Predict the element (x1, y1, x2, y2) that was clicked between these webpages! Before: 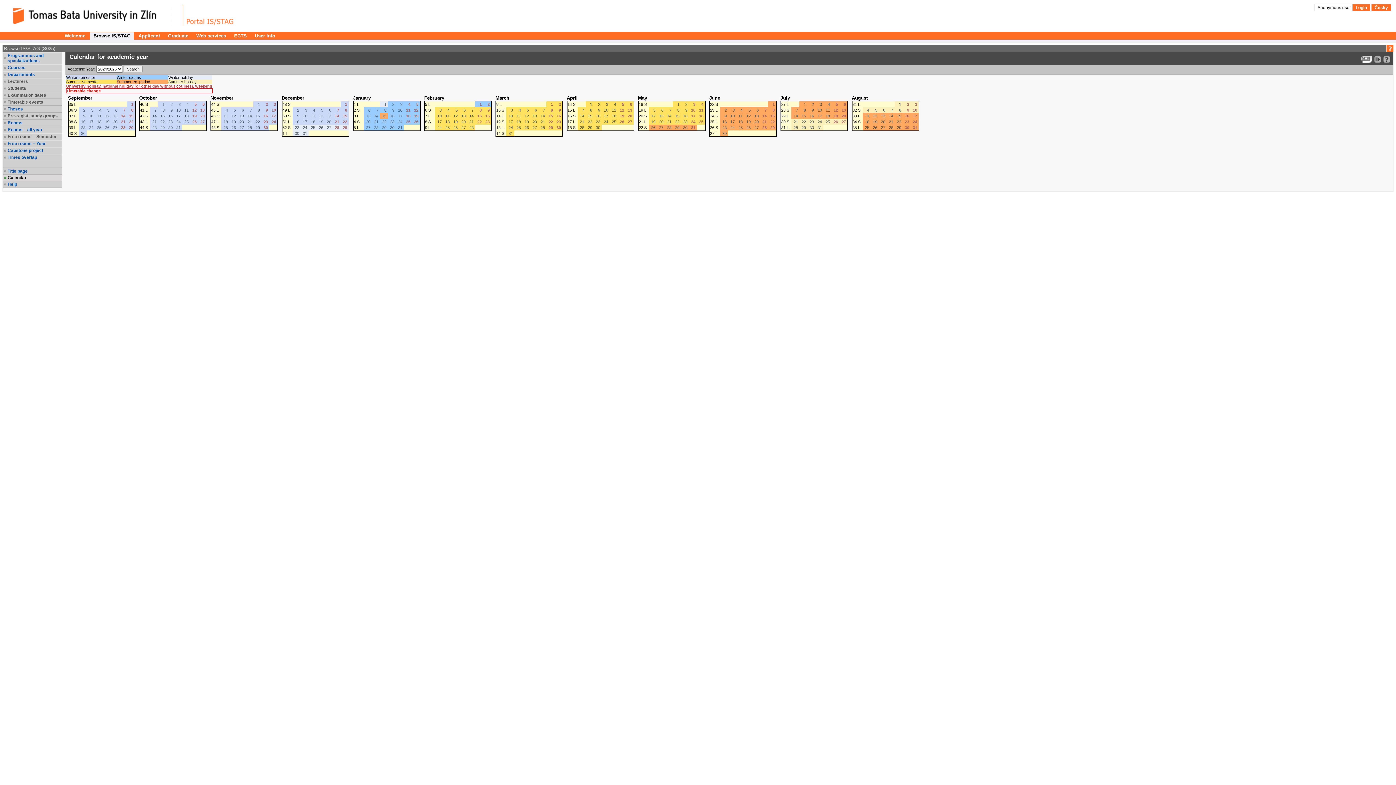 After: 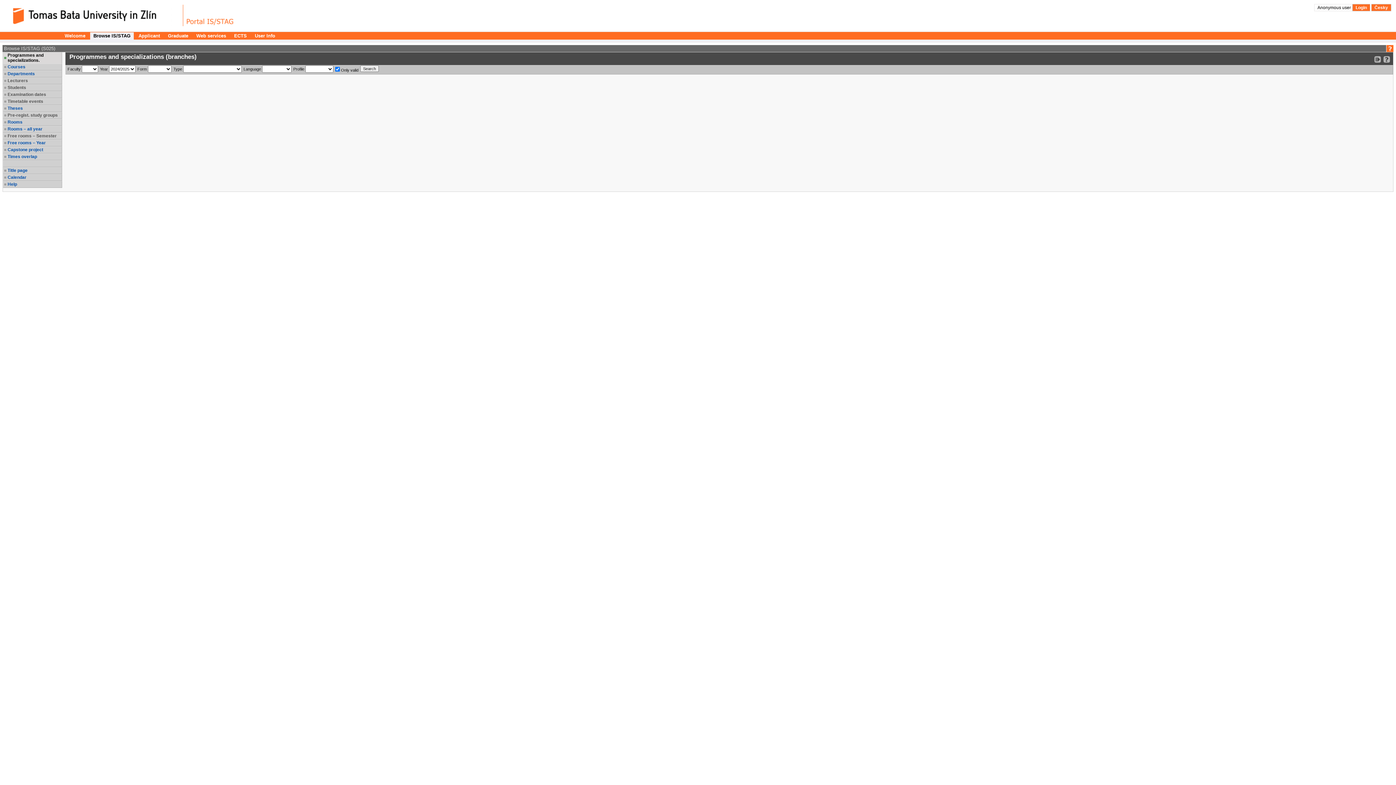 Action: label: Programmes and specializations. bbox: (7, 53, 61, 63)